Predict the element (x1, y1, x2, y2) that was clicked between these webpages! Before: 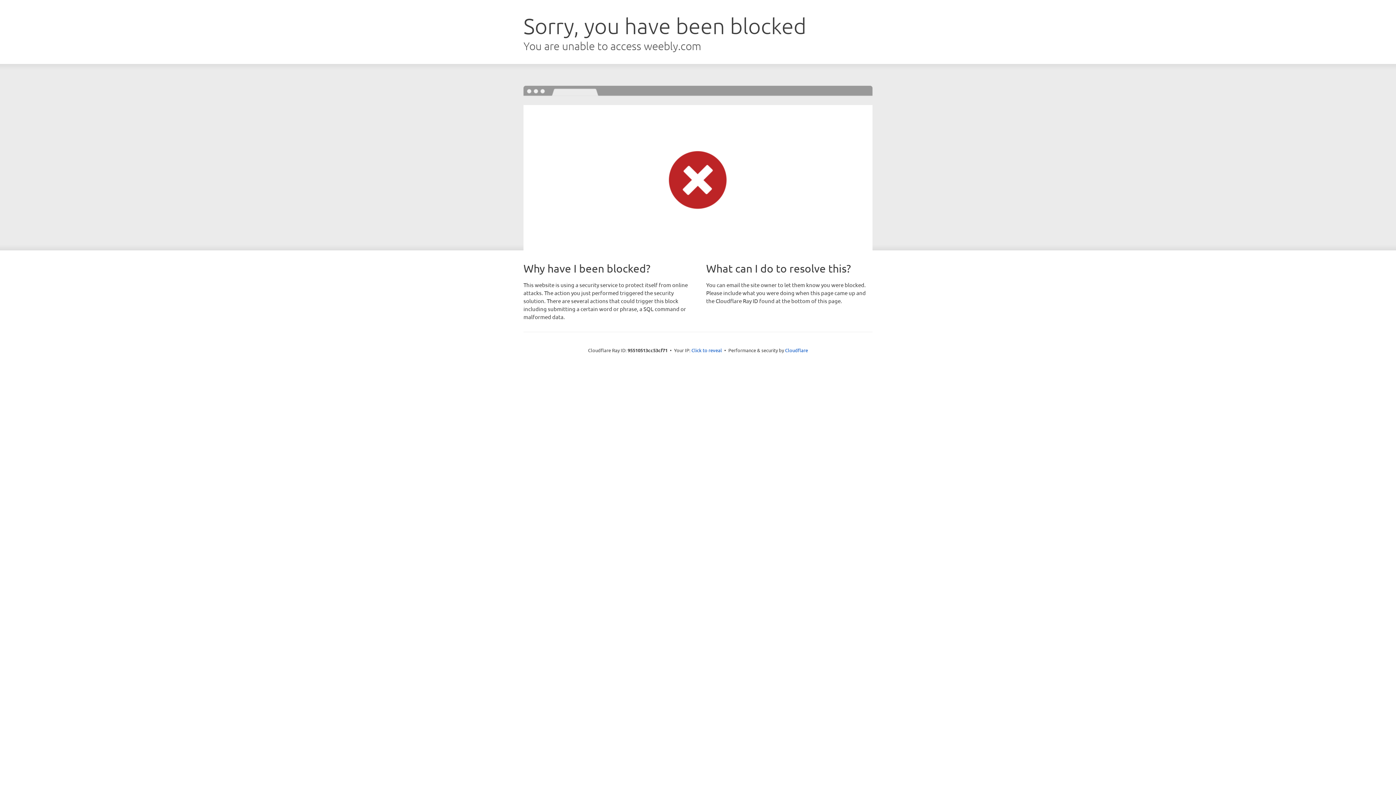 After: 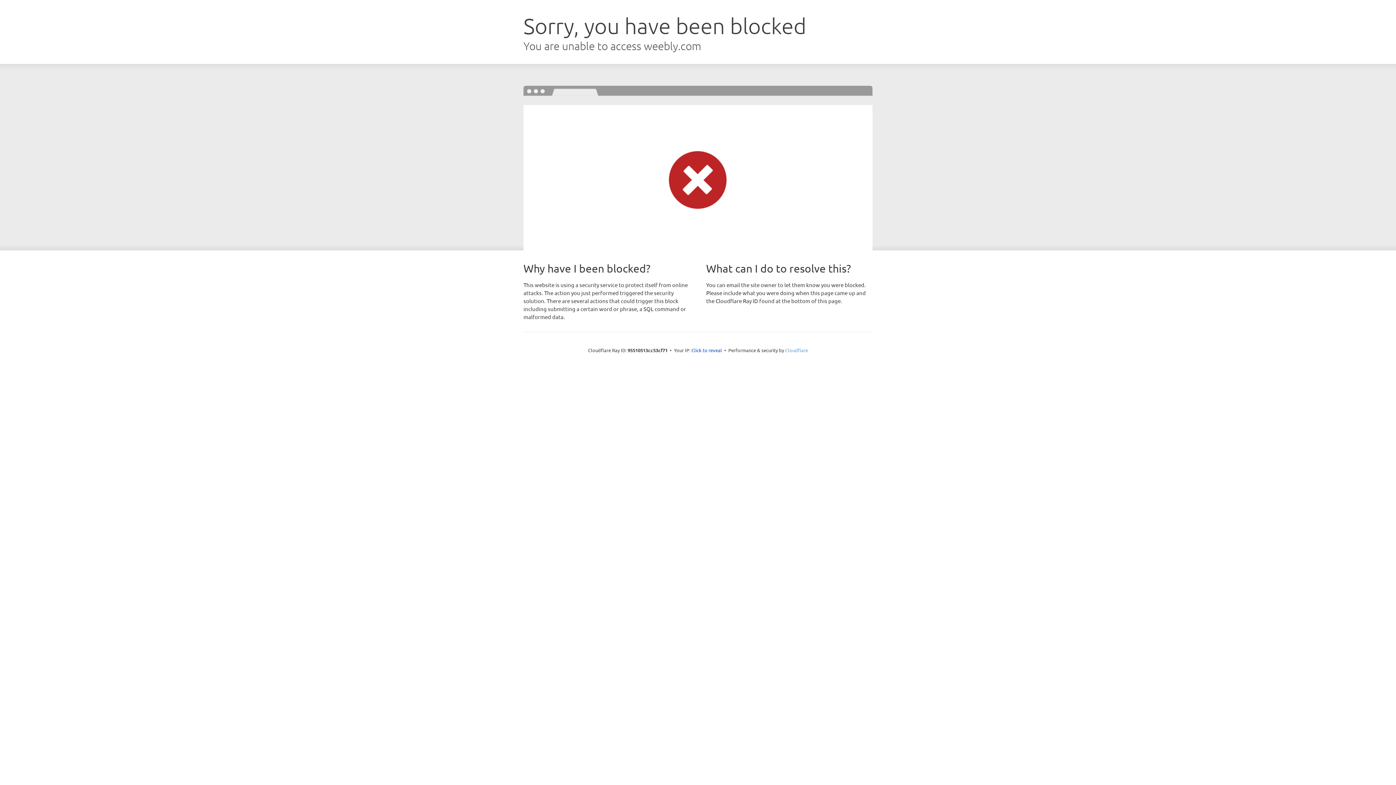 Action: label: Cloudflare bbox: (785, 347, 808, 353)